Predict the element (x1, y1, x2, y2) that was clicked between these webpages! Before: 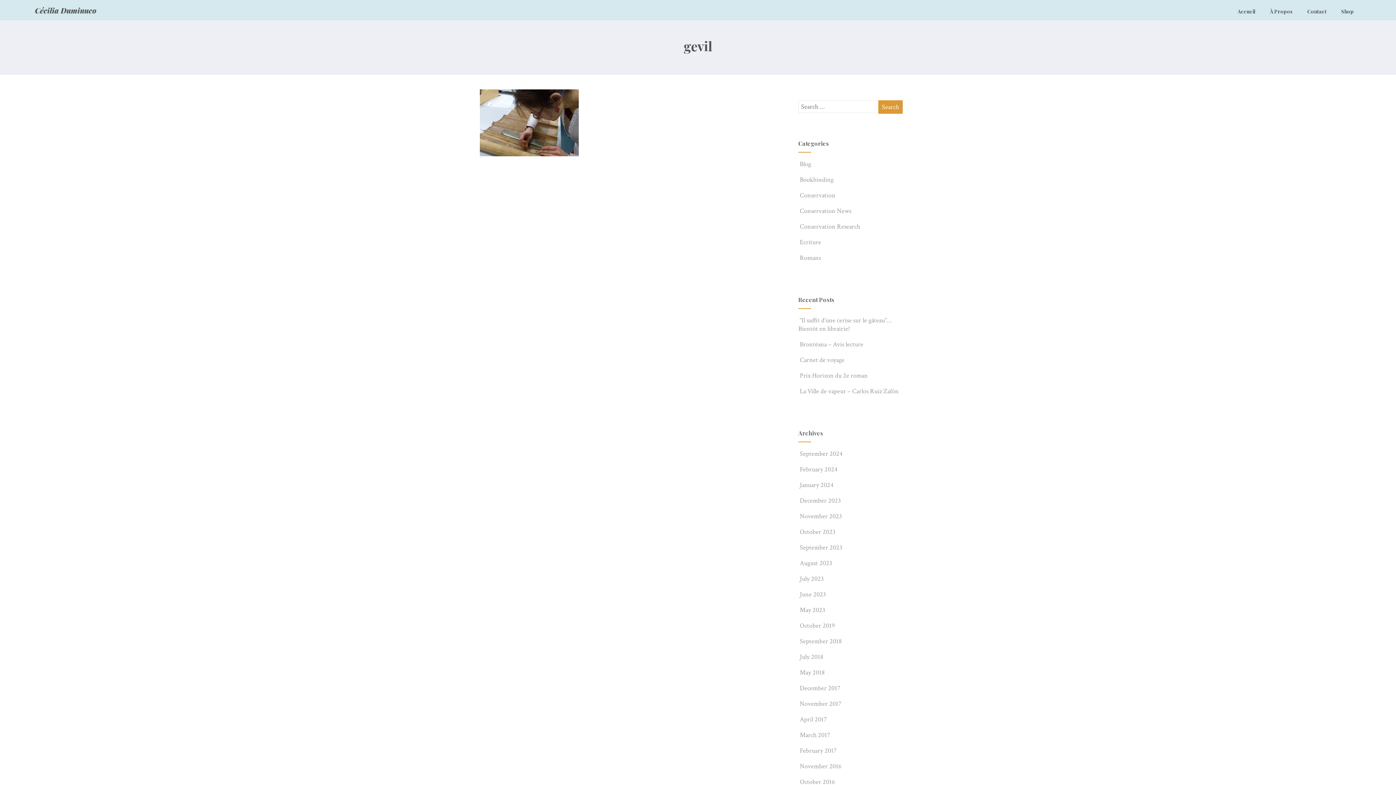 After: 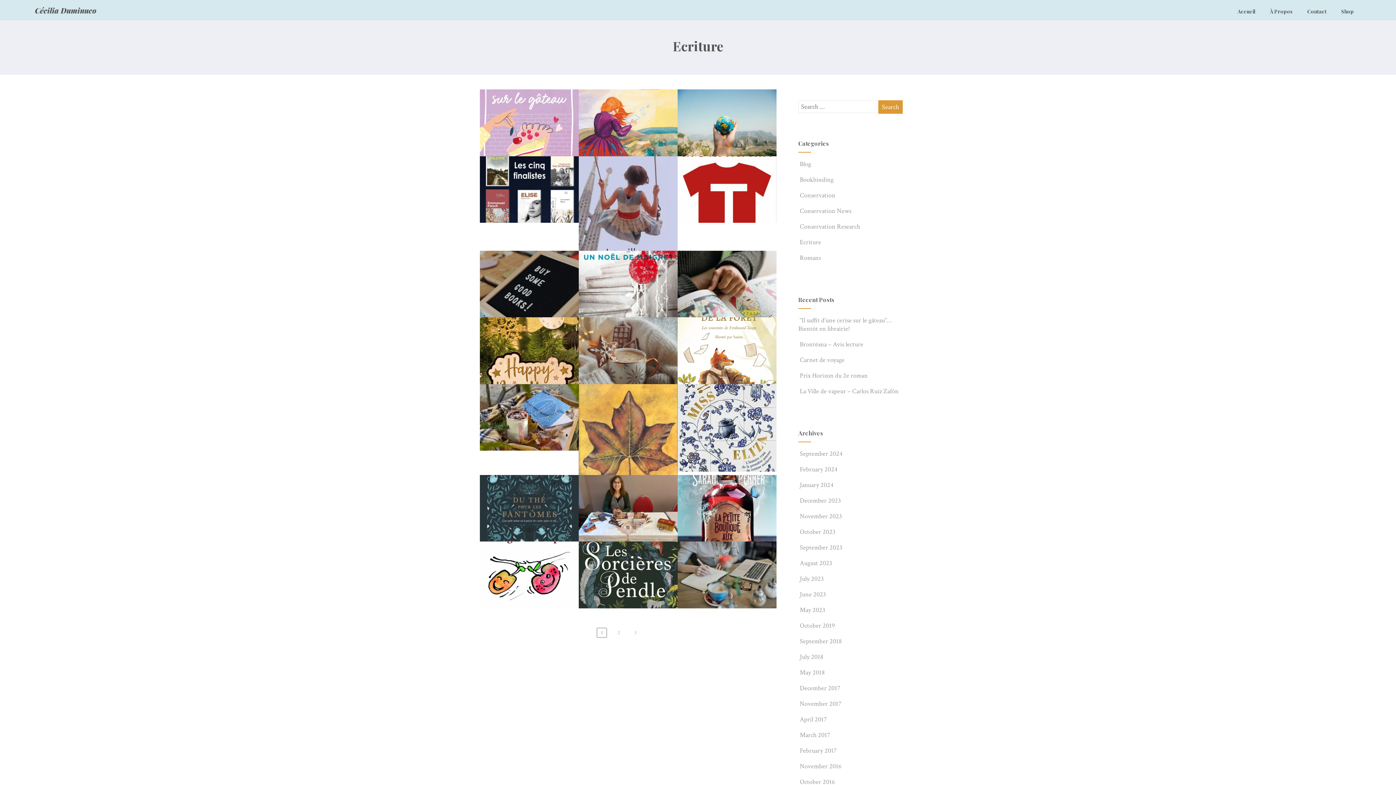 Action: bbox: (798, 238, 821, 246) label:  Ecriture